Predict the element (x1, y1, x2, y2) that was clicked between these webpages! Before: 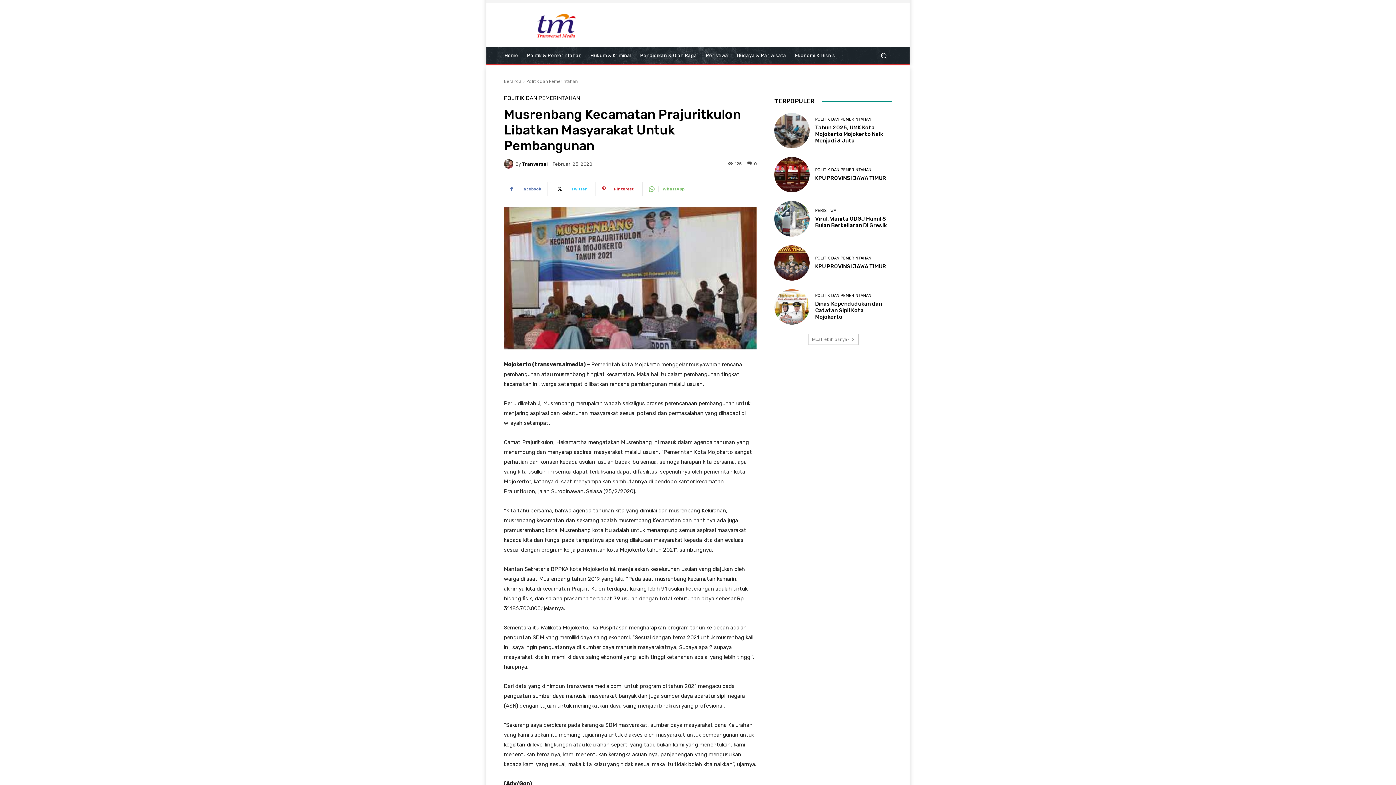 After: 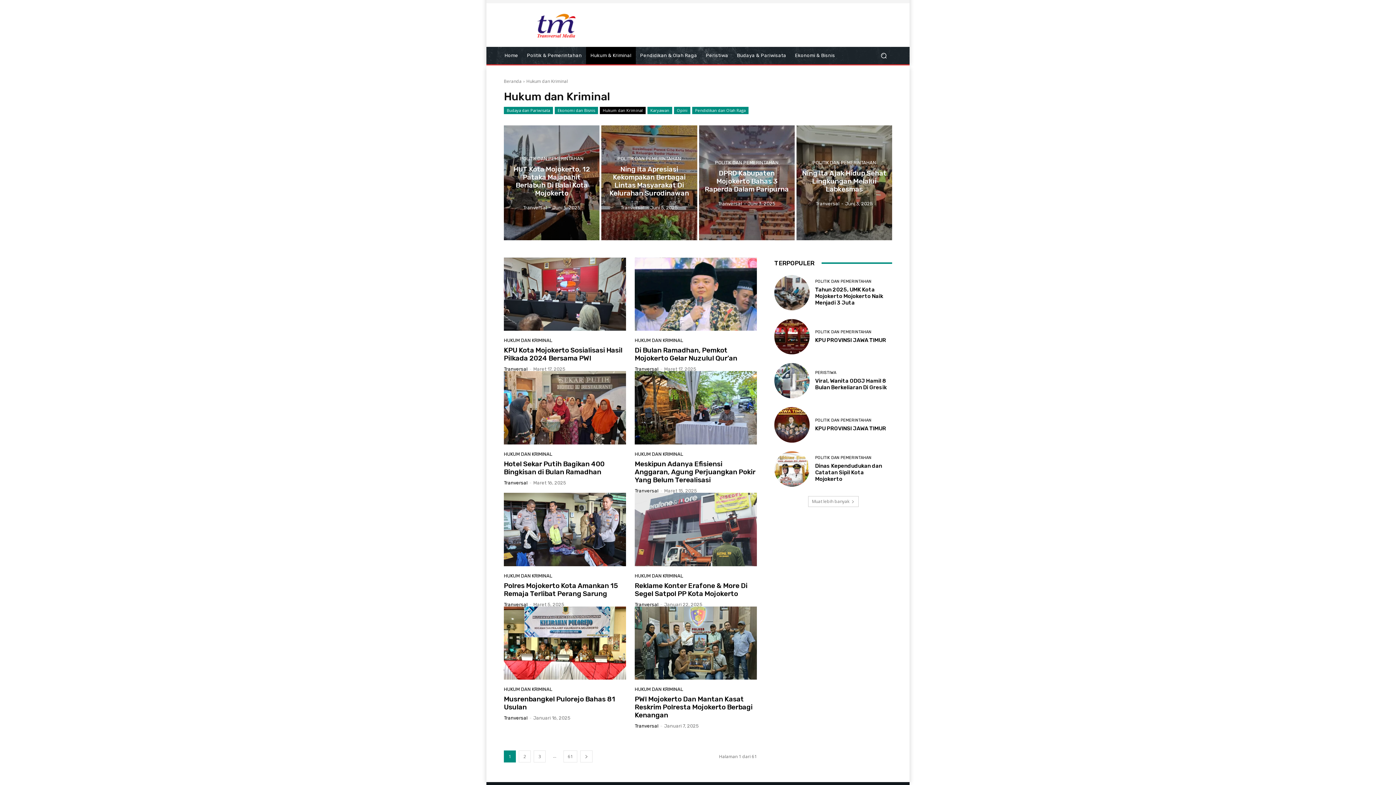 Action: bbox: (586, 46, 635, 64) label: Hukum & Kriminal